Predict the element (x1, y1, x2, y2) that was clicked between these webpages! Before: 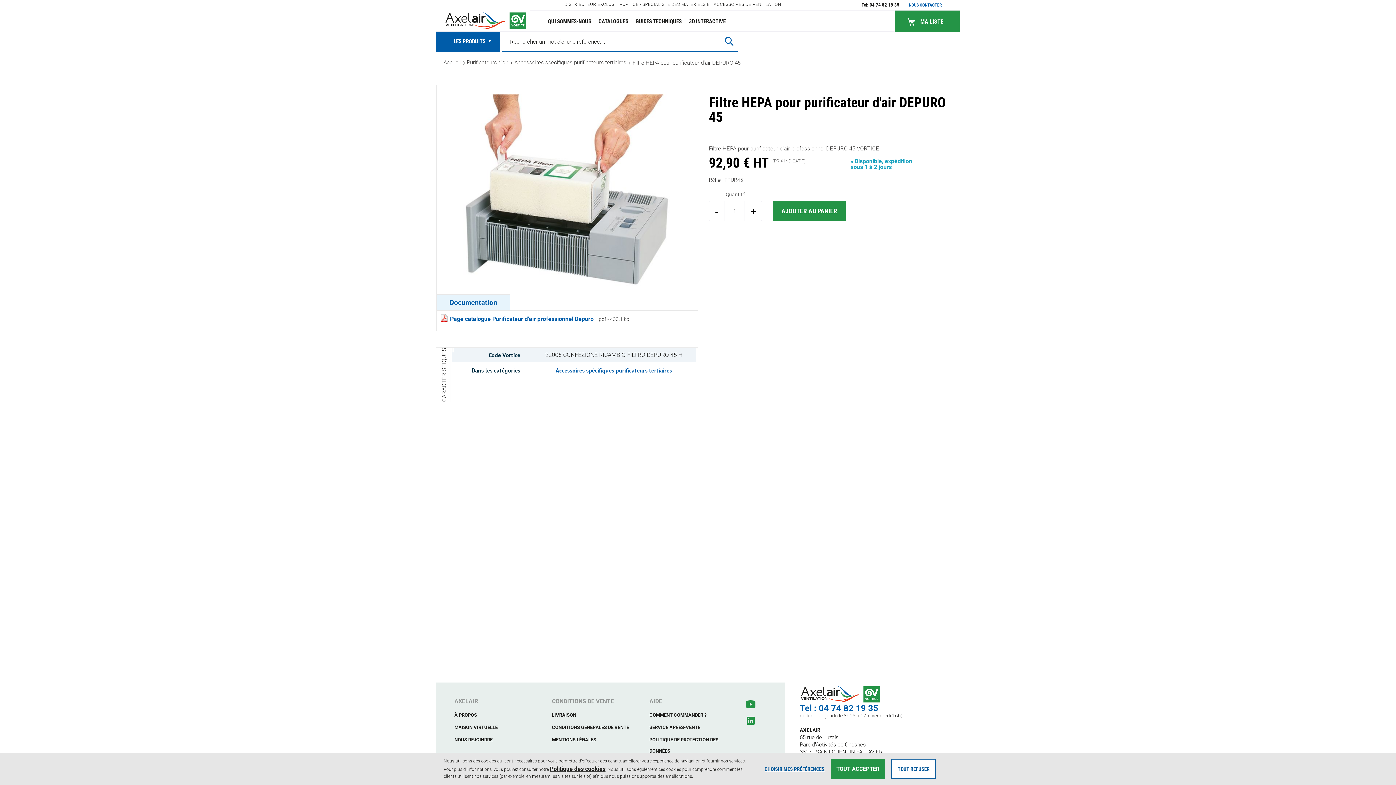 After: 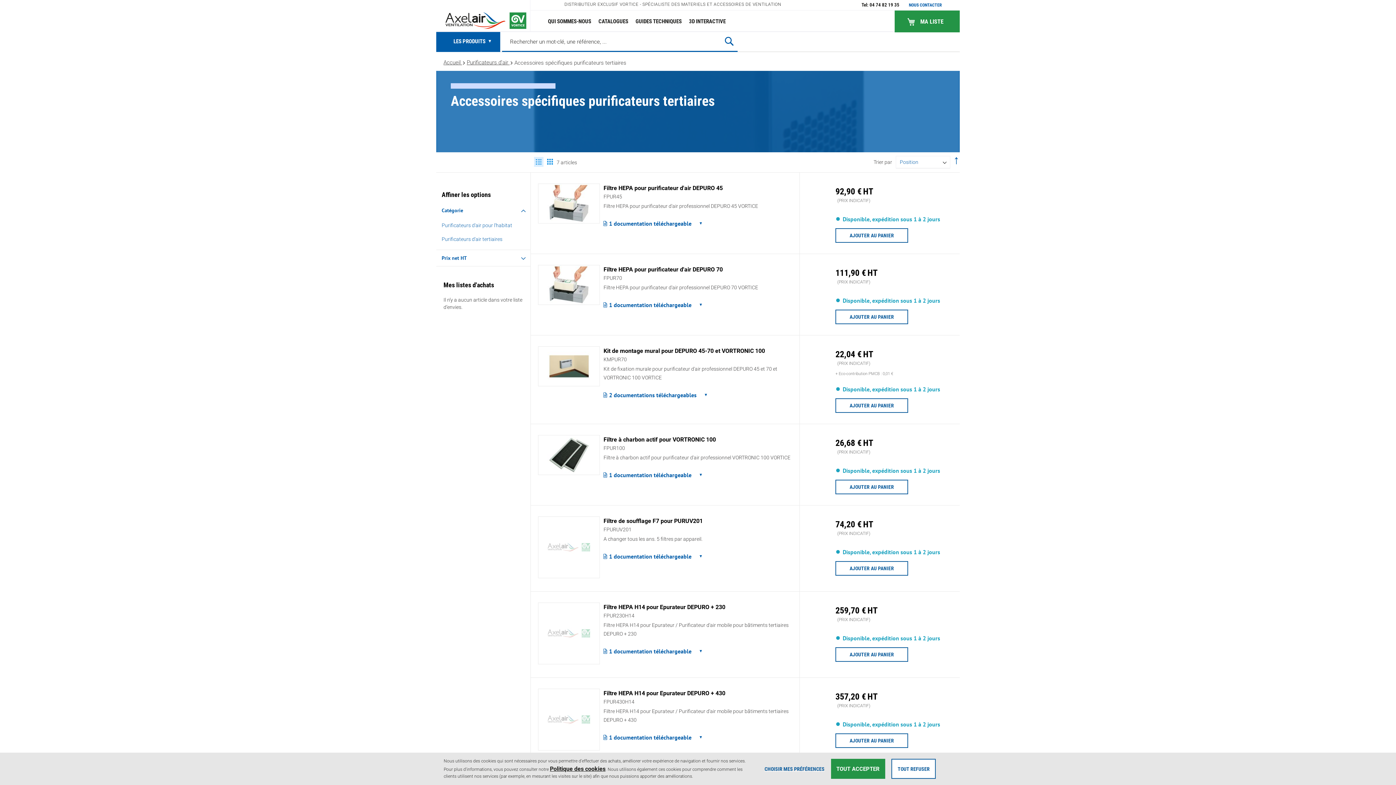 Action: bbox: (514, 59, 628, 65) label: Accessoires spécifiques purificateurs tertiaires 